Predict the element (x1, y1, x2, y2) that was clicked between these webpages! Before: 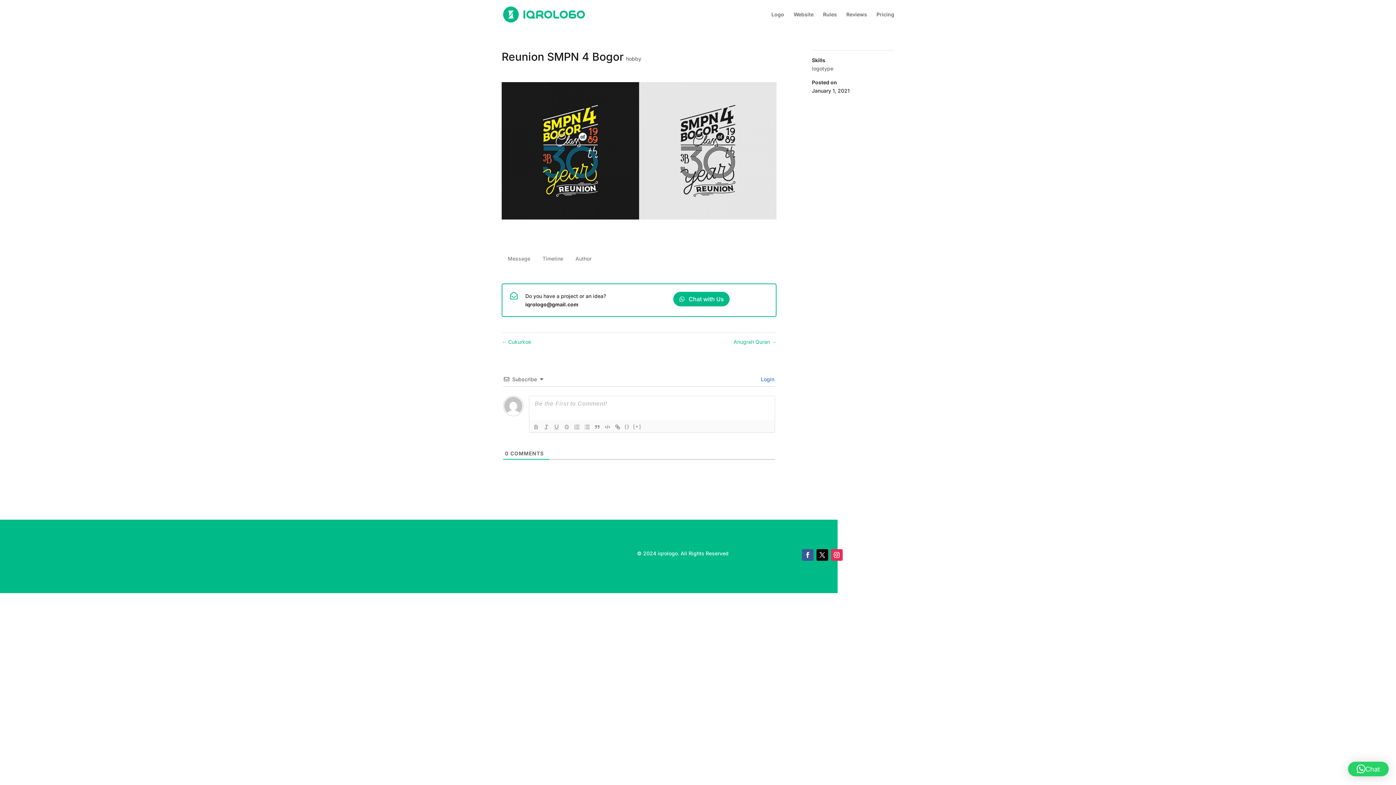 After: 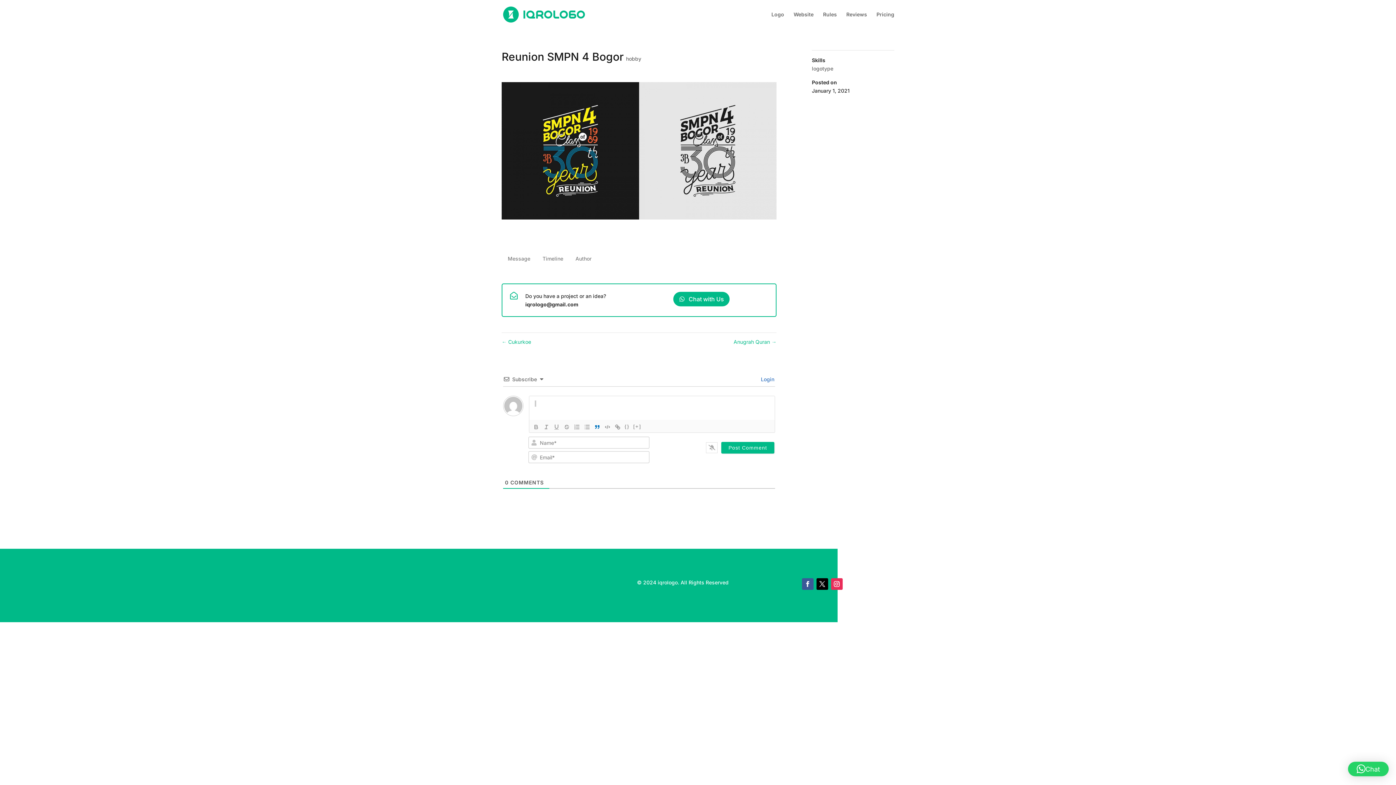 Action: bbox: (592, 422, 602, 431)